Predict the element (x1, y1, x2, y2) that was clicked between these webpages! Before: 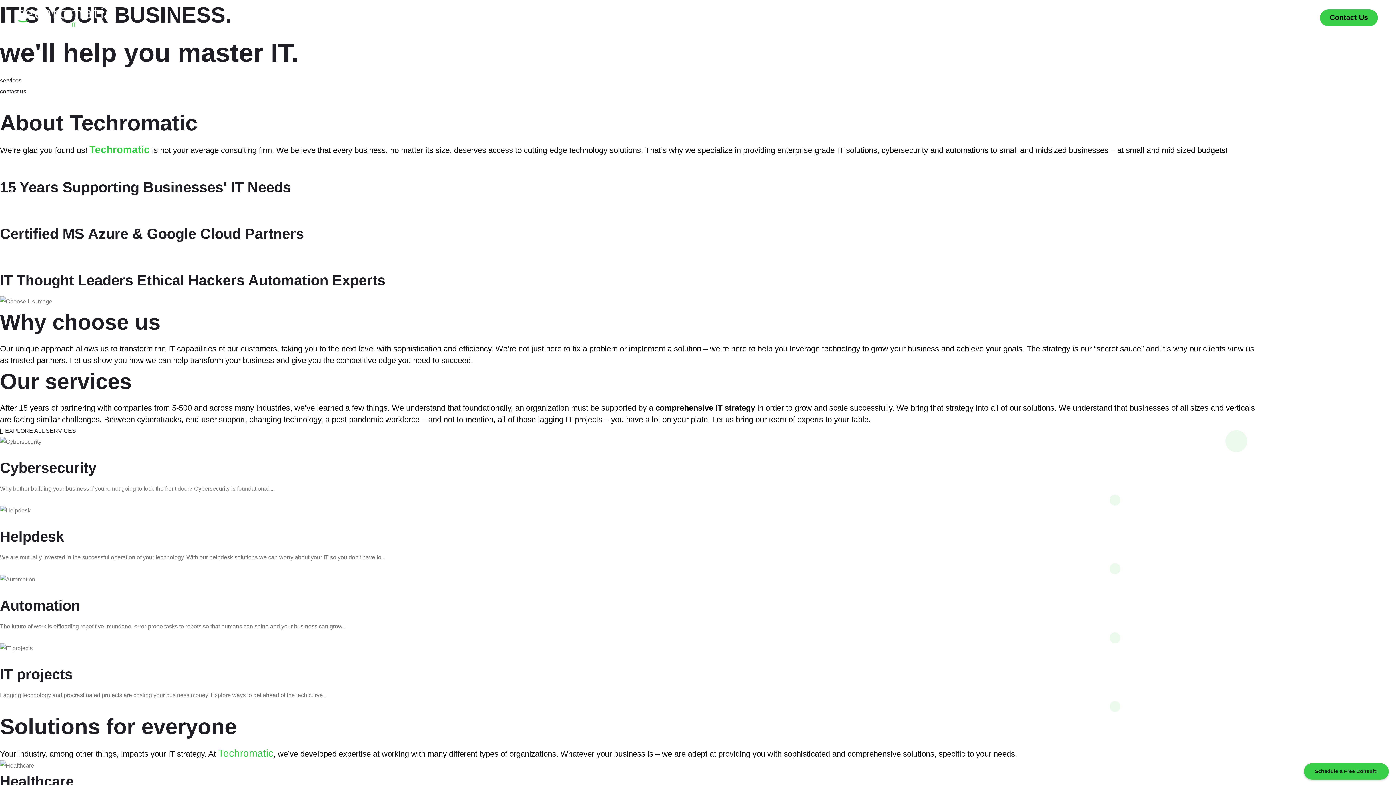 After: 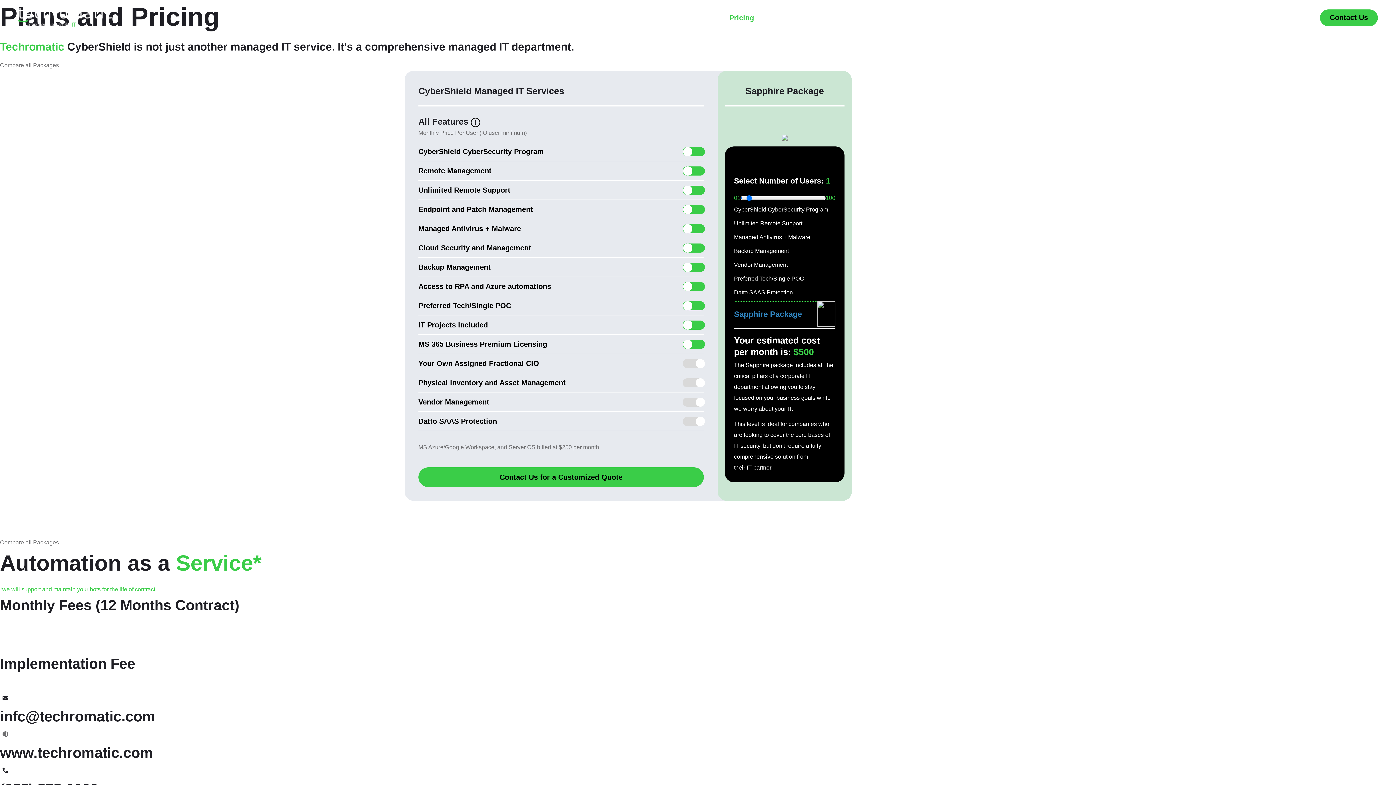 Action: bbox: (729, 5, 761, 30) label: Pricing